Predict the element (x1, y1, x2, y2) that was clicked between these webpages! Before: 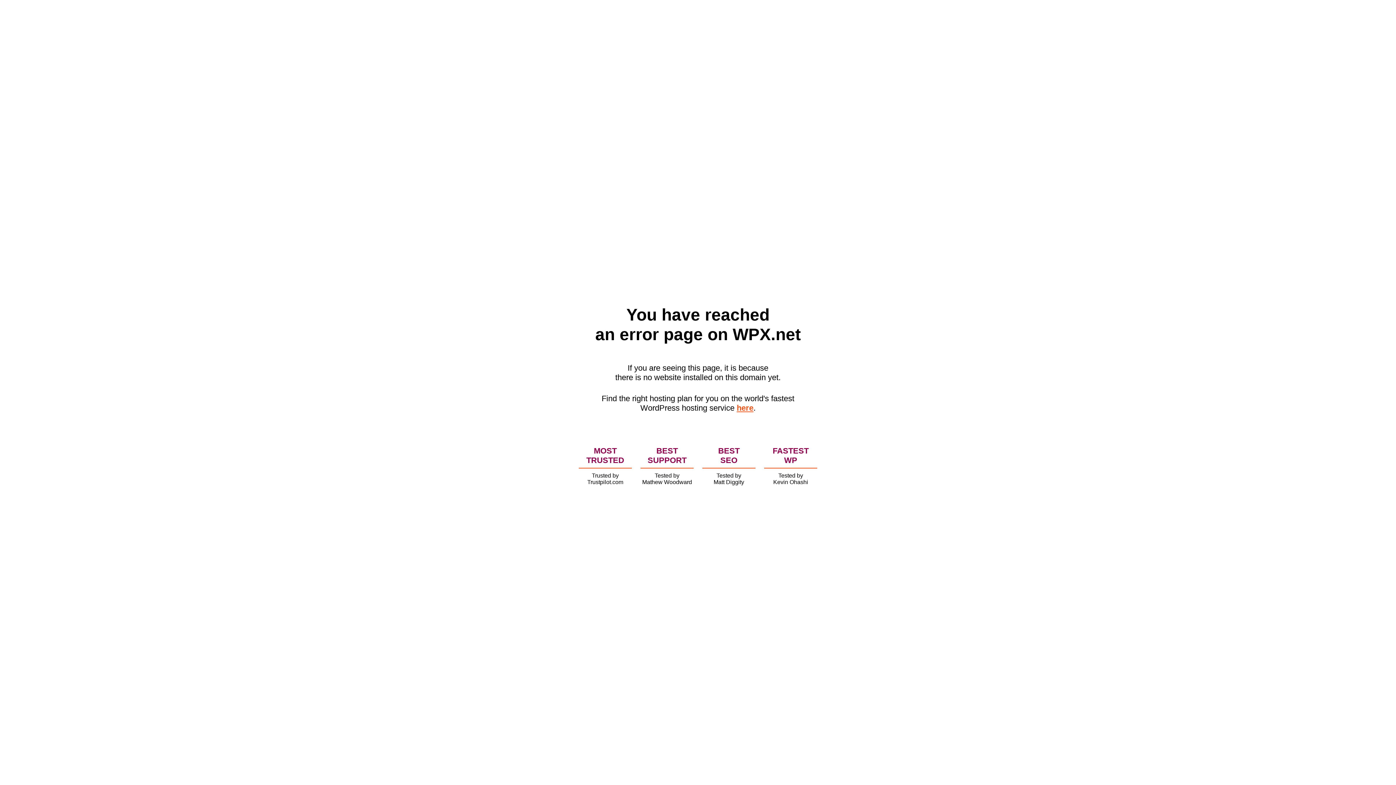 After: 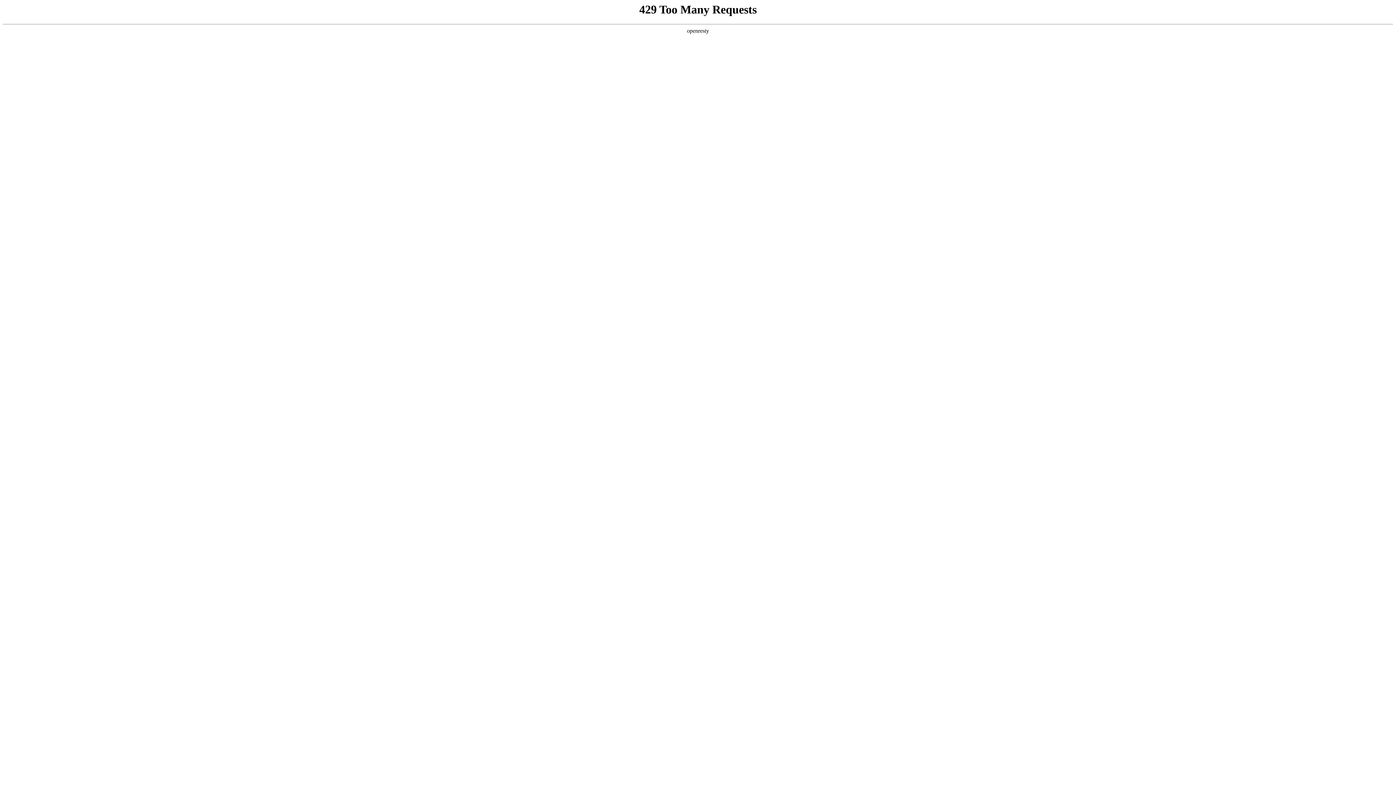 Action: label: here bbox: (736, 403, 753, 412)